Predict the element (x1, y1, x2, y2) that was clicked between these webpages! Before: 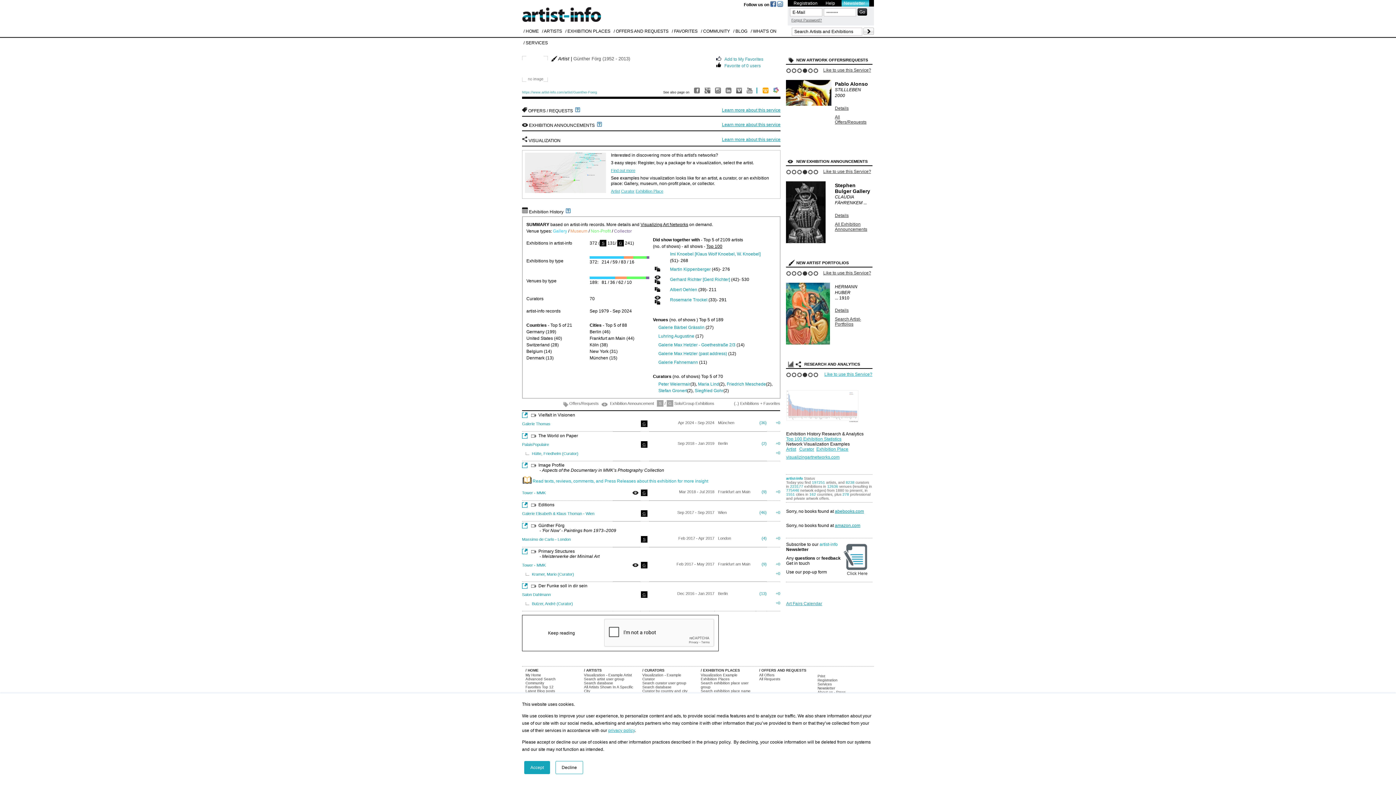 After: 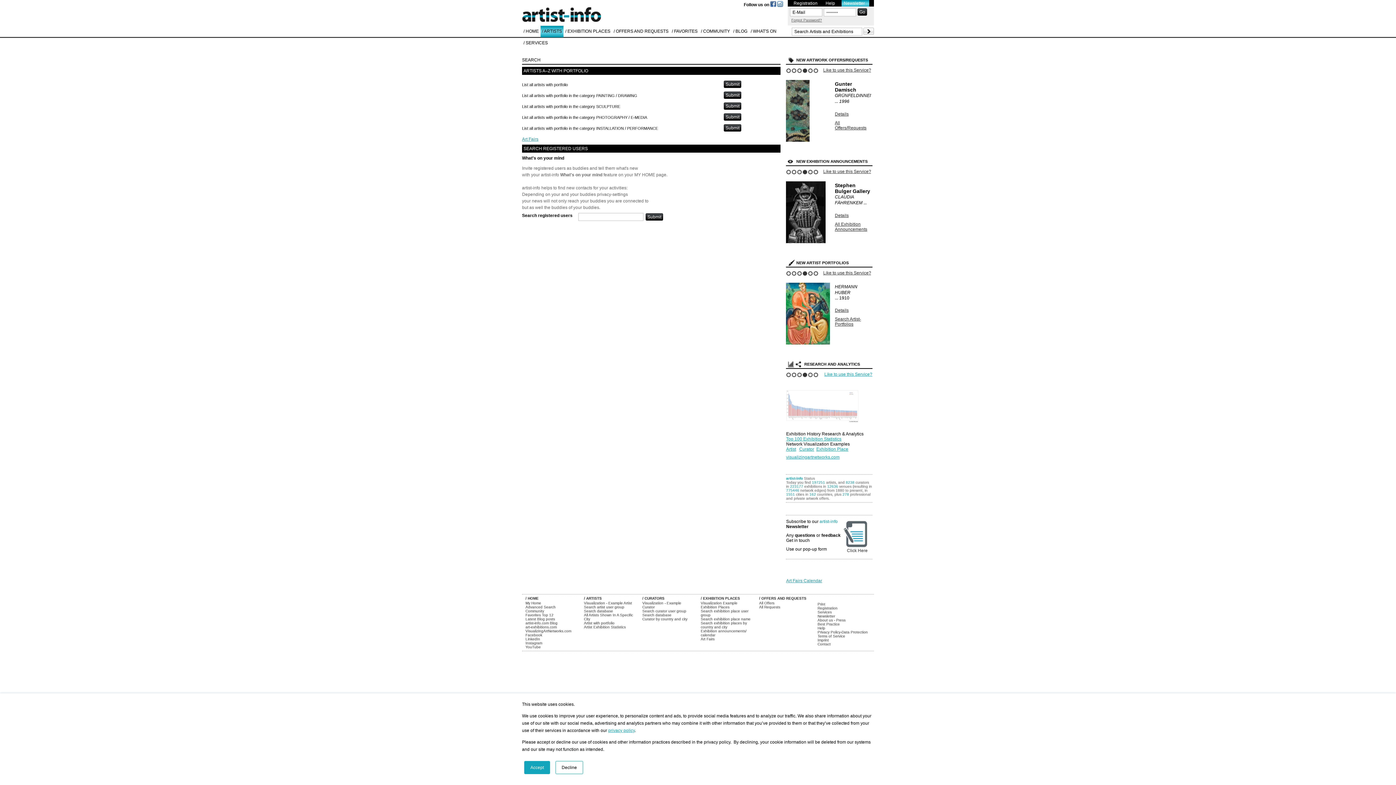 Action: label: Search Artist-Portfolios bbox: (835, 314, 871, 328)